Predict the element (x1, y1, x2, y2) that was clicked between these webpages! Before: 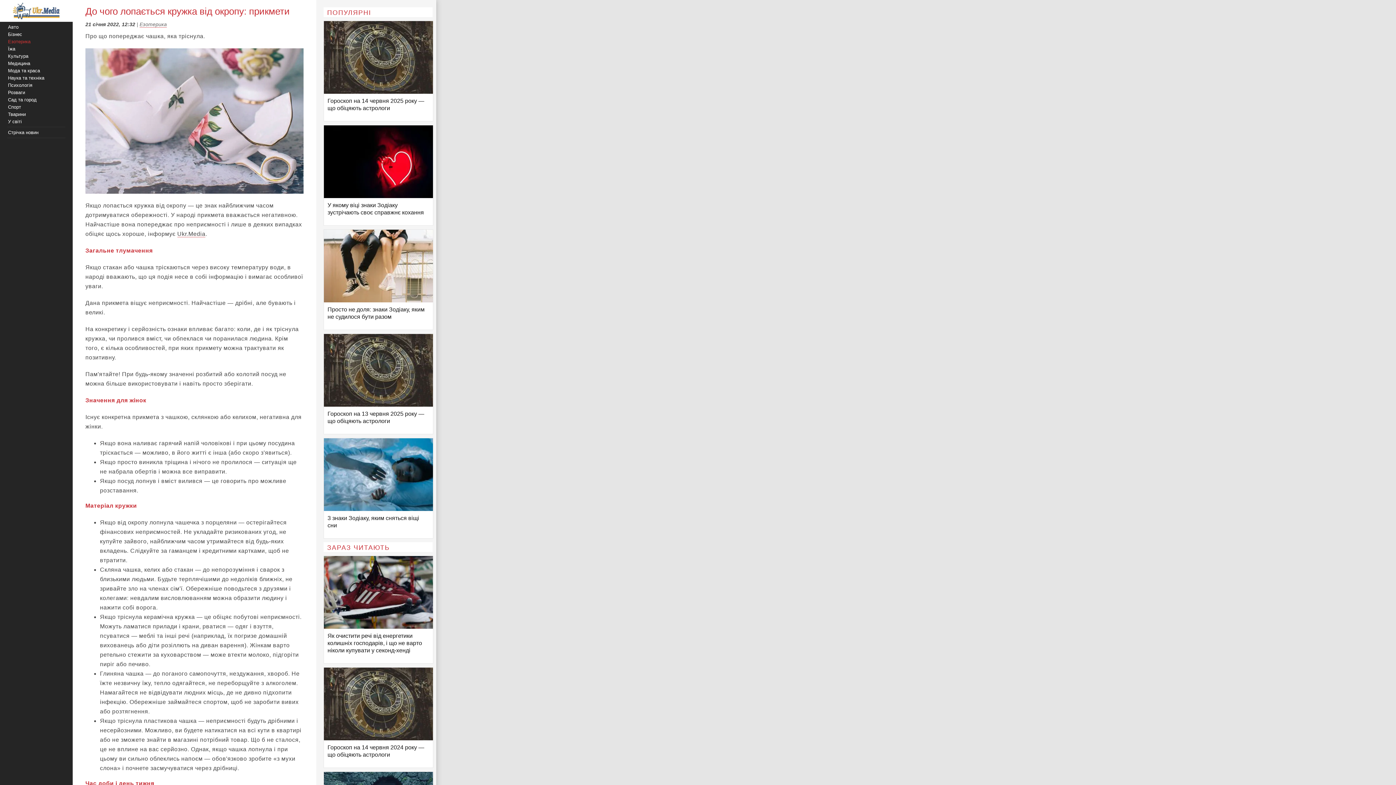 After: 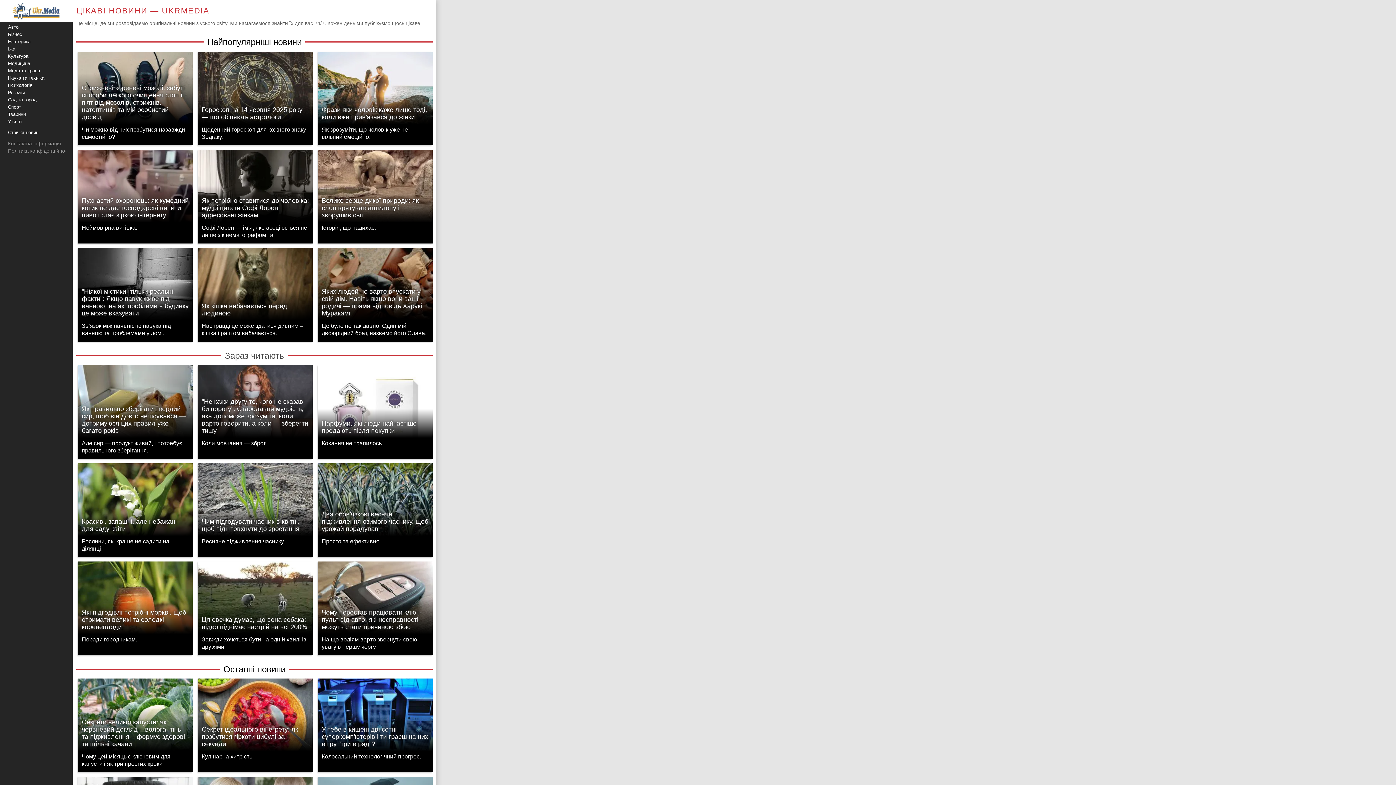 Action: bbox: (0, 7, 72, 13)